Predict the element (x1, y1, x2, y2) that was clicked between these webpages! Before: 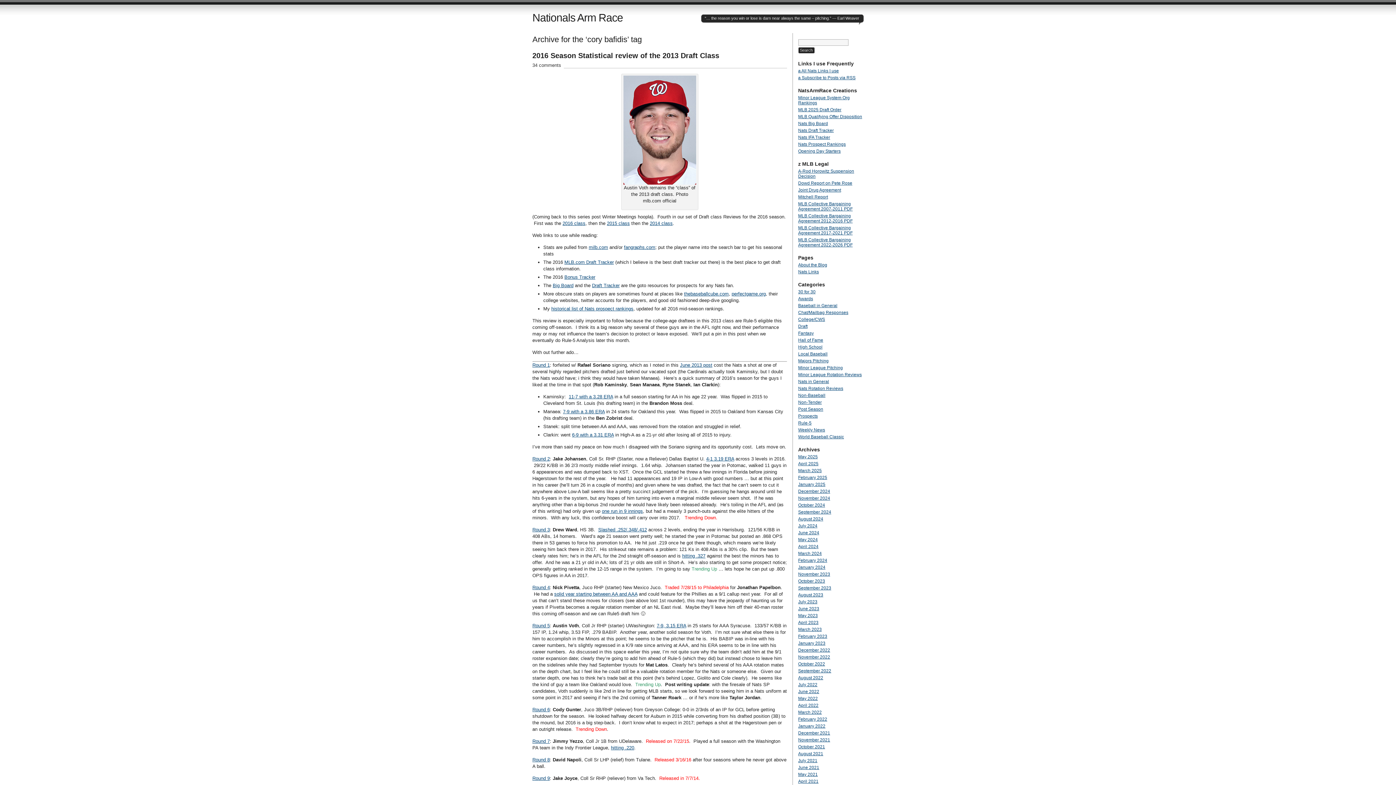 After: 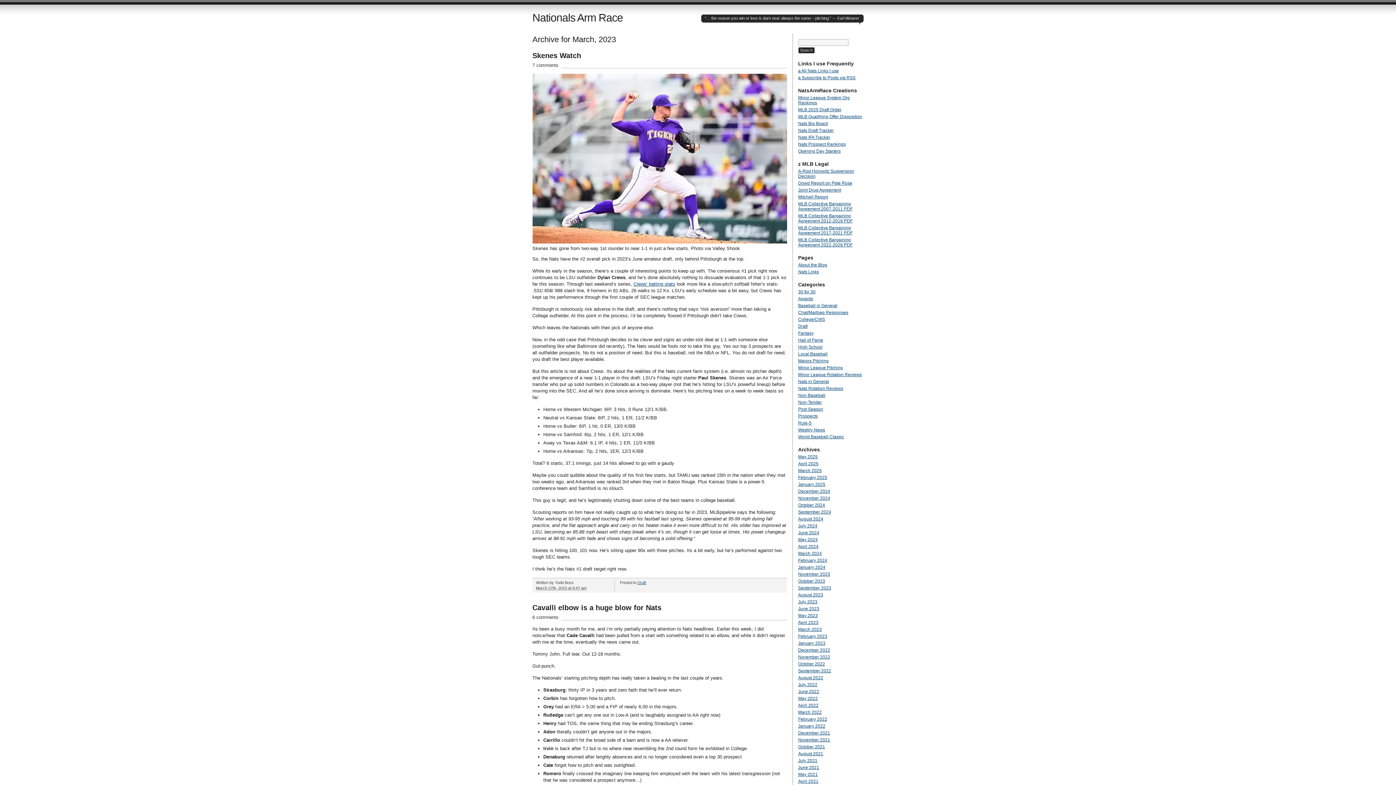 Action: bbox: (798, 627, 822, 632) label: March 2023